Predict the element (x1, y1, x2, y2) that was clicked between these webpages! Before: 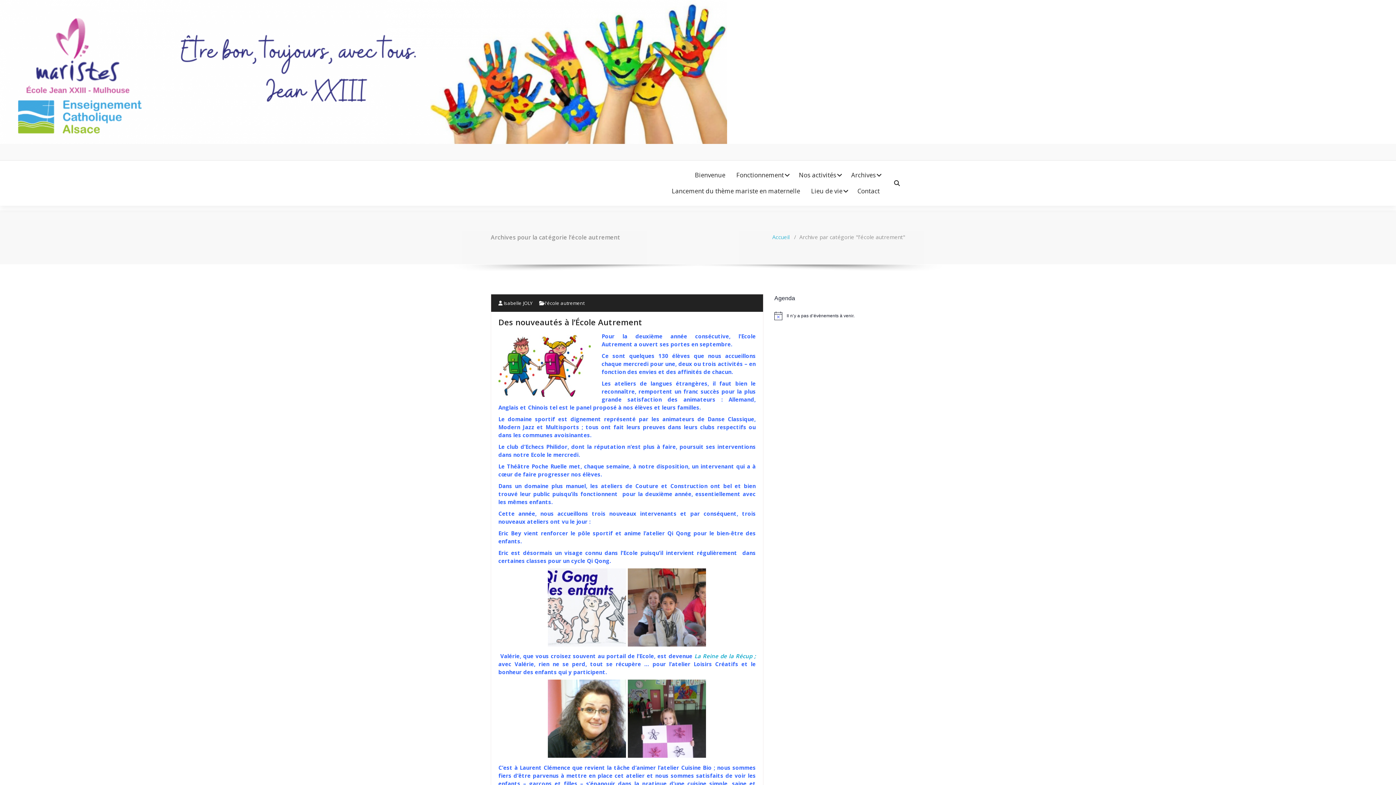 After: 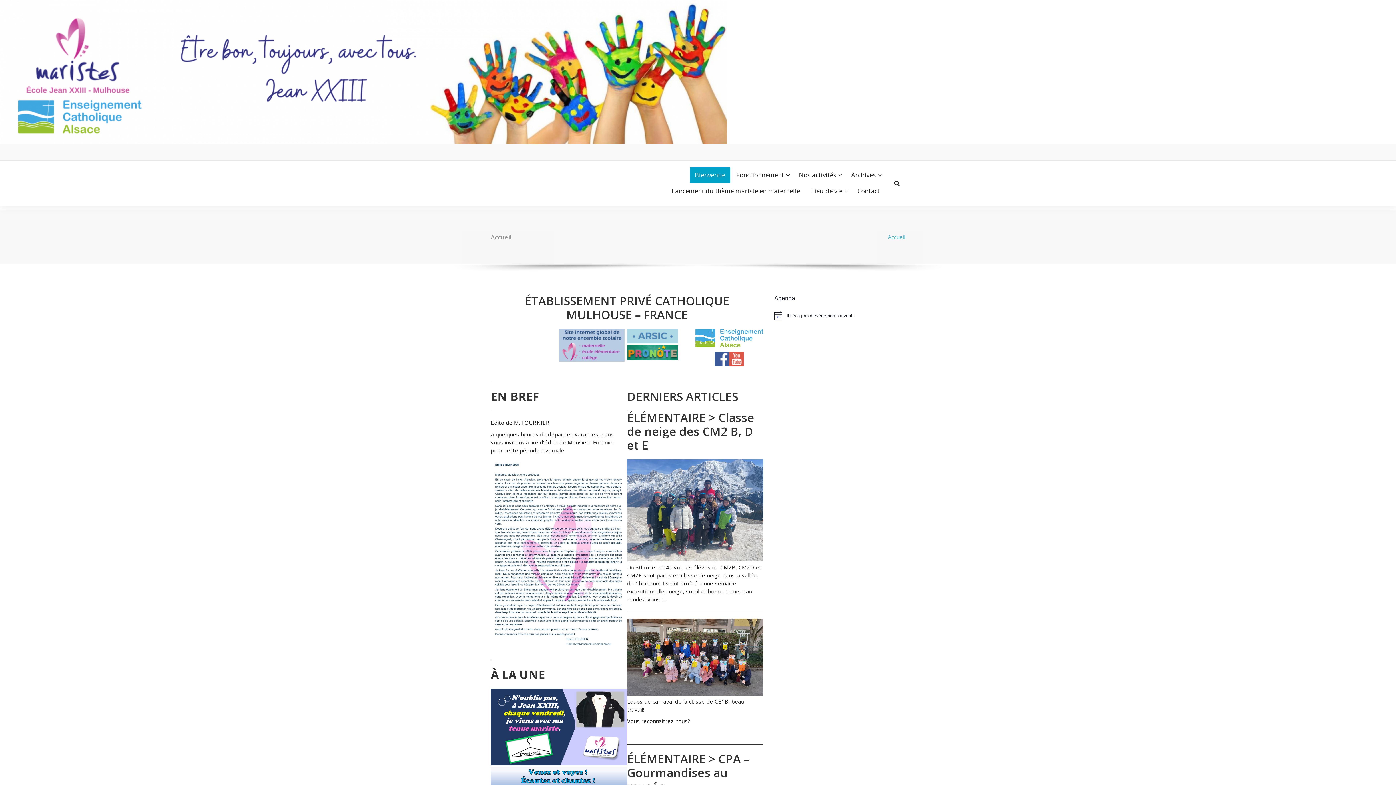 Action: bbox: (0, 0, 1396, 144)